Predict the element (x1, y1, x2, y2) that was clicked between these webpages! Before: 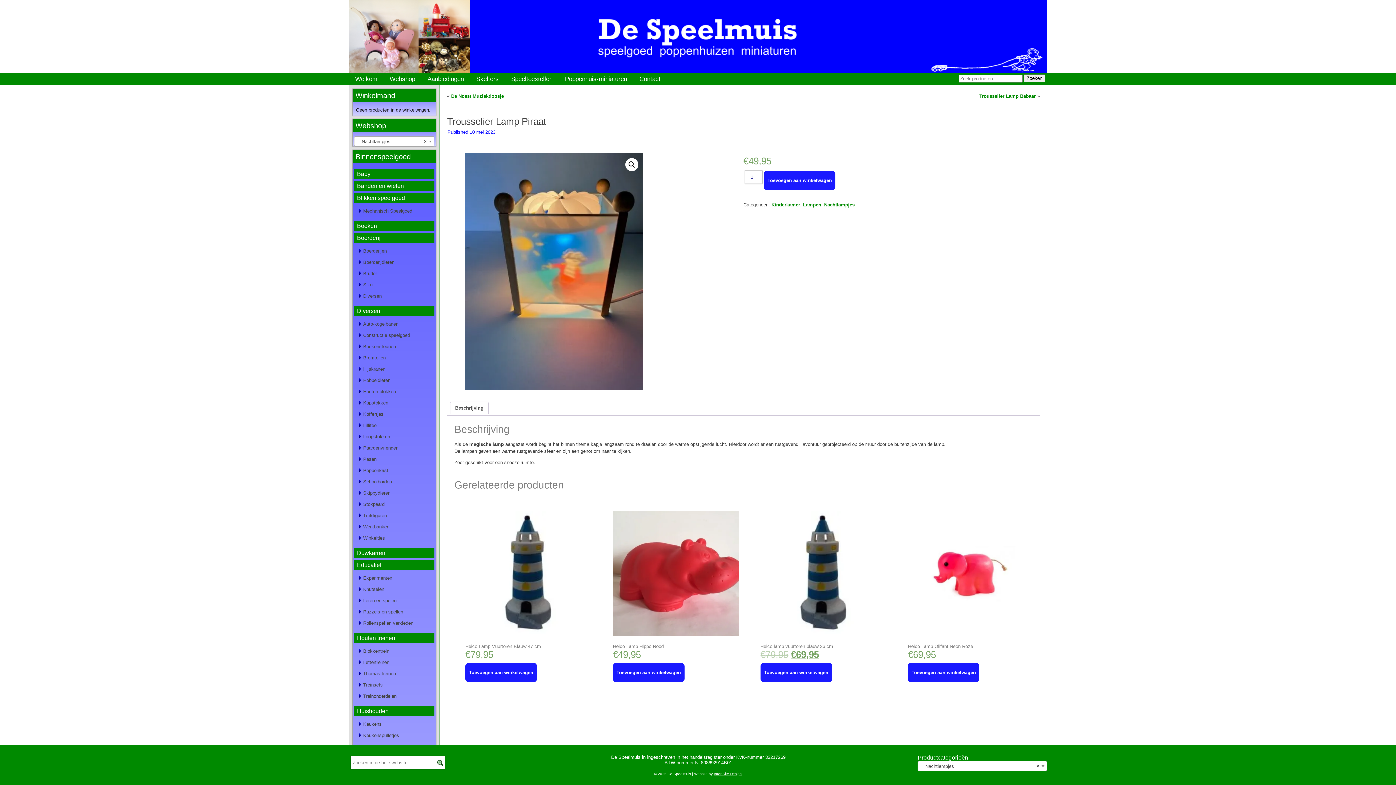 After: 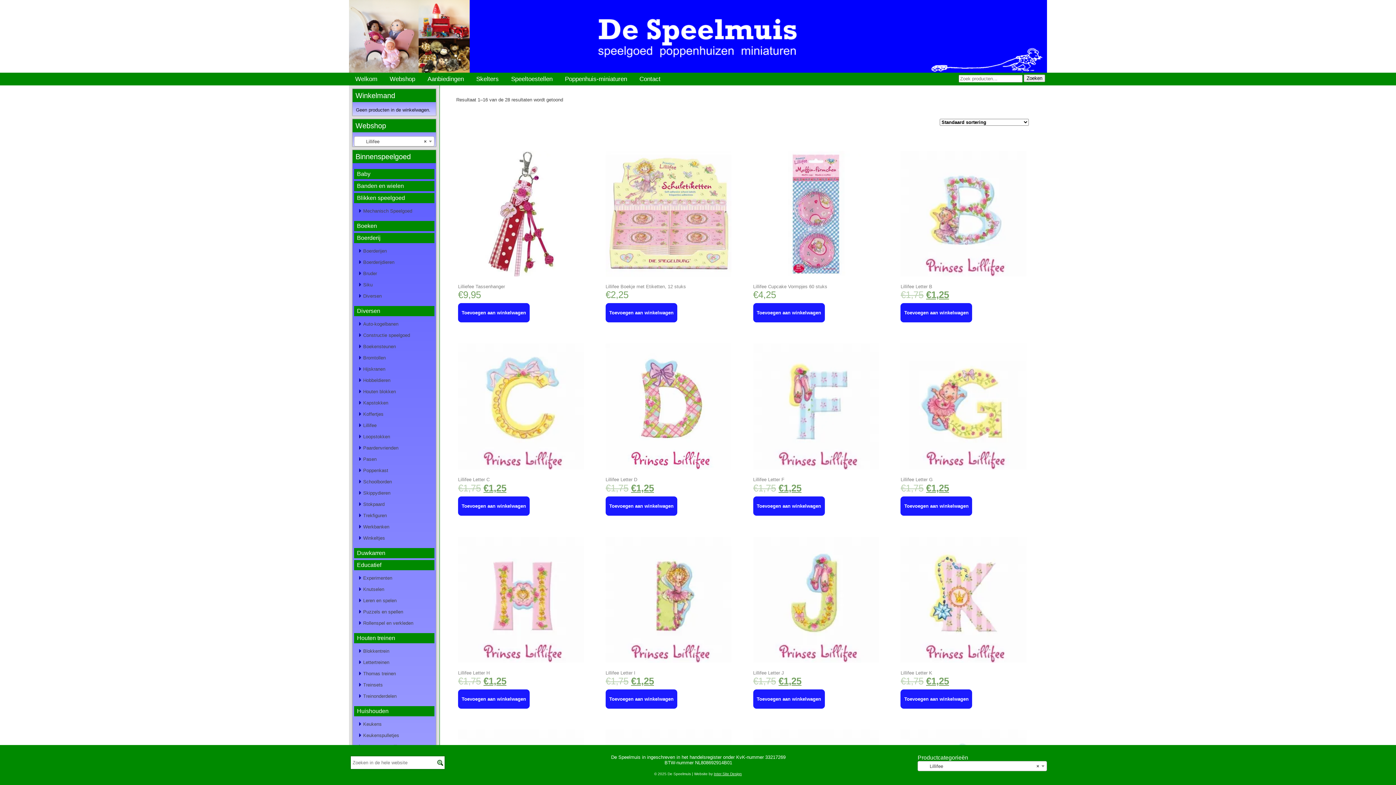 Action: bbox: (363, 422, 376, 428) label: Lillifee